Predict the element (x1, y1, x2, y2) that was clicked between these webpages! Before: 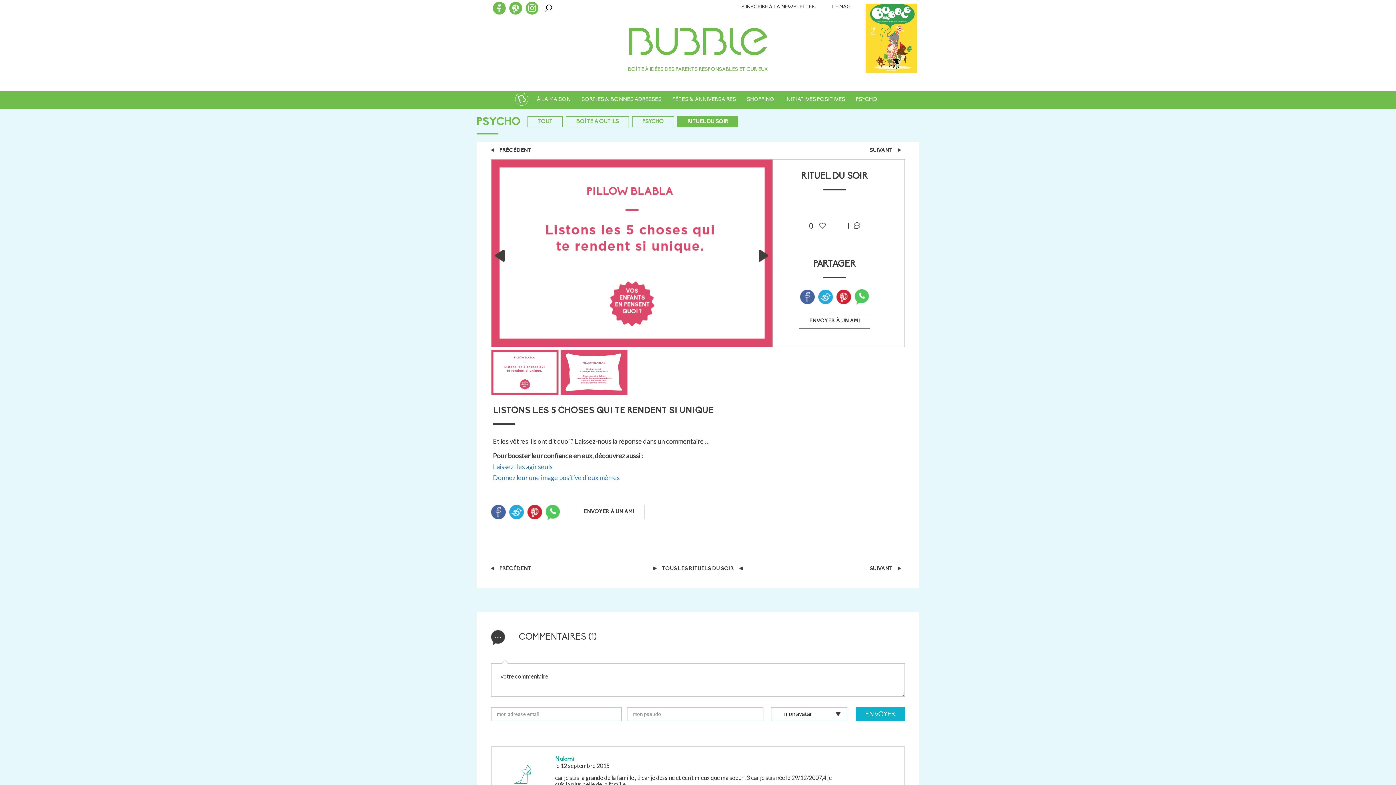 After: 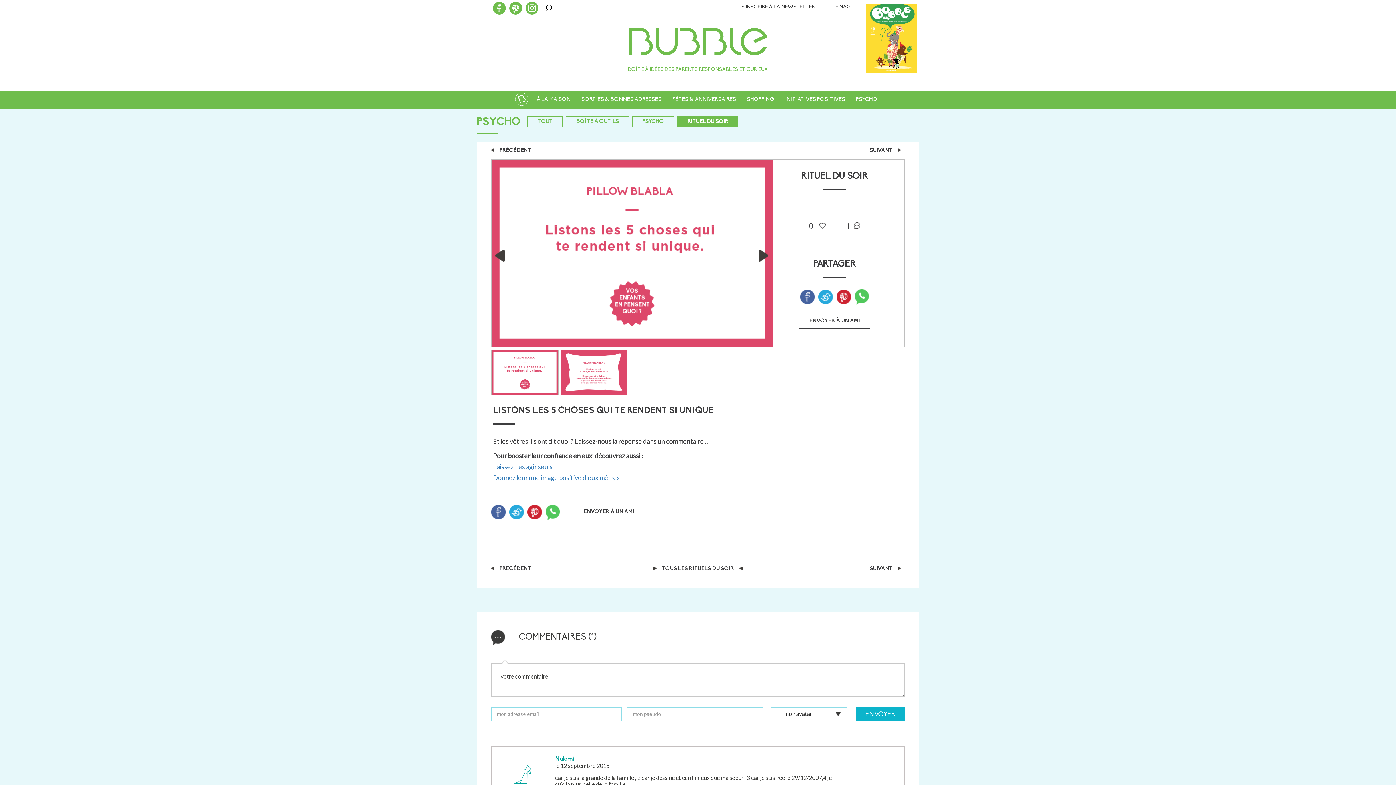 Action: bbox: (854, 289, 869, 304)